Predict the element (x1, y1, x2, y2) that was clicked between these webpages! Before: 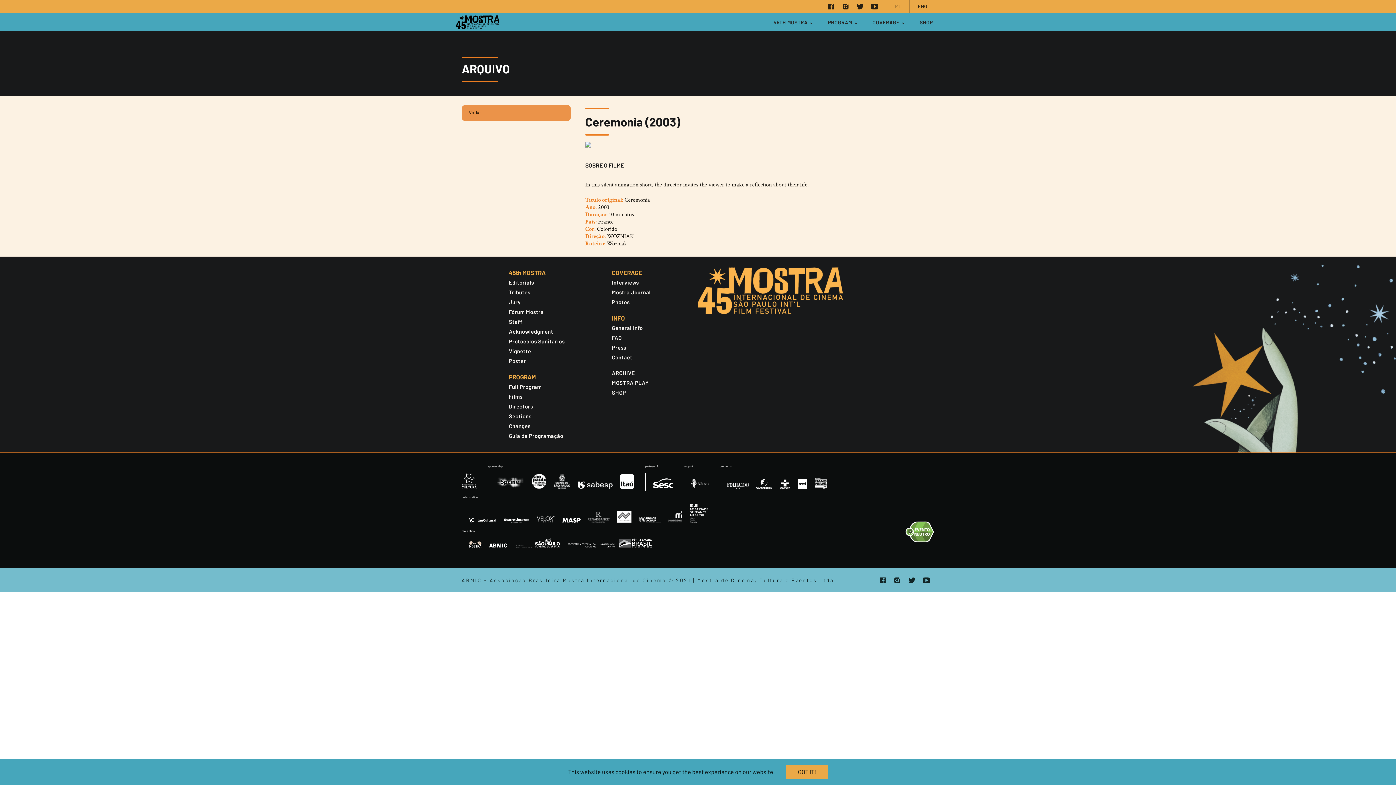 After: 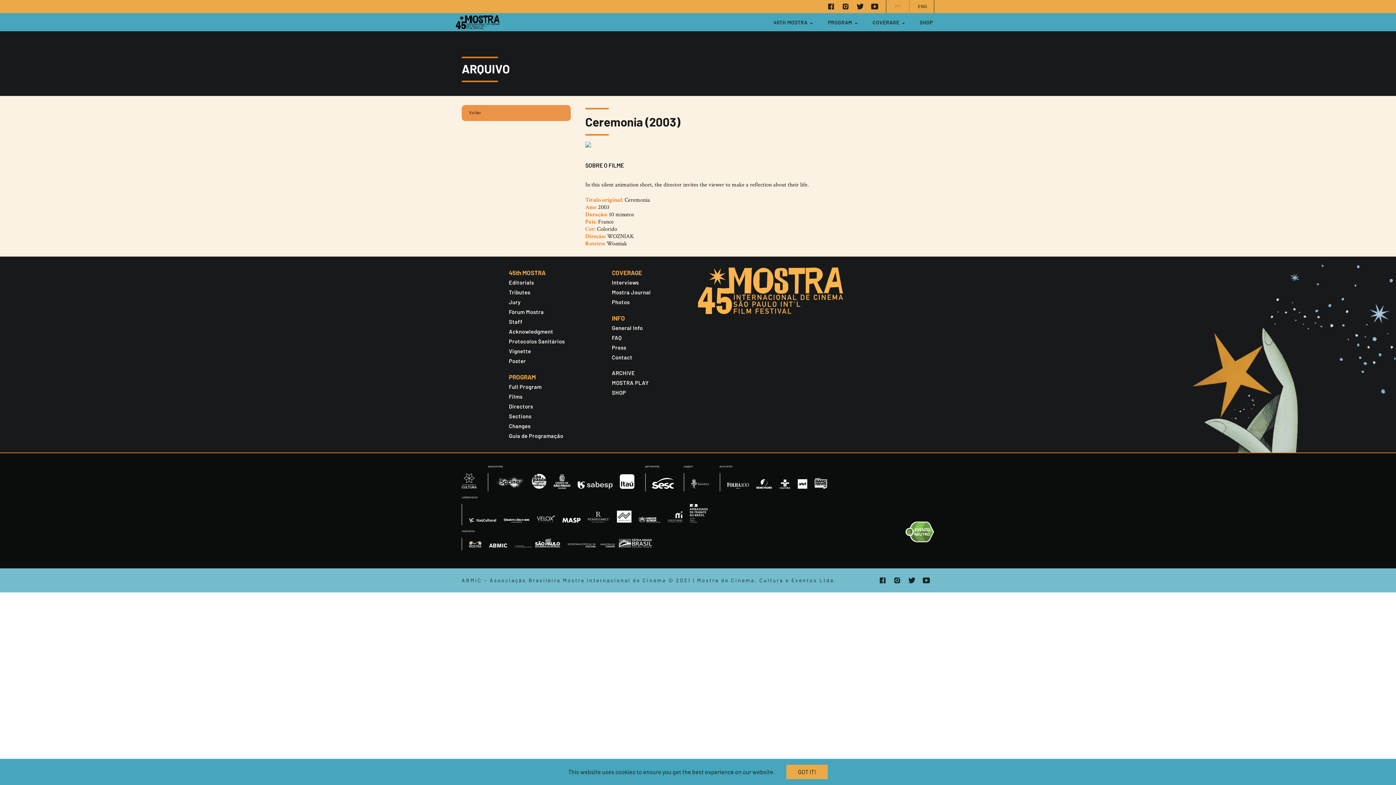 Action: bbox: (652, 477, 672, 491)